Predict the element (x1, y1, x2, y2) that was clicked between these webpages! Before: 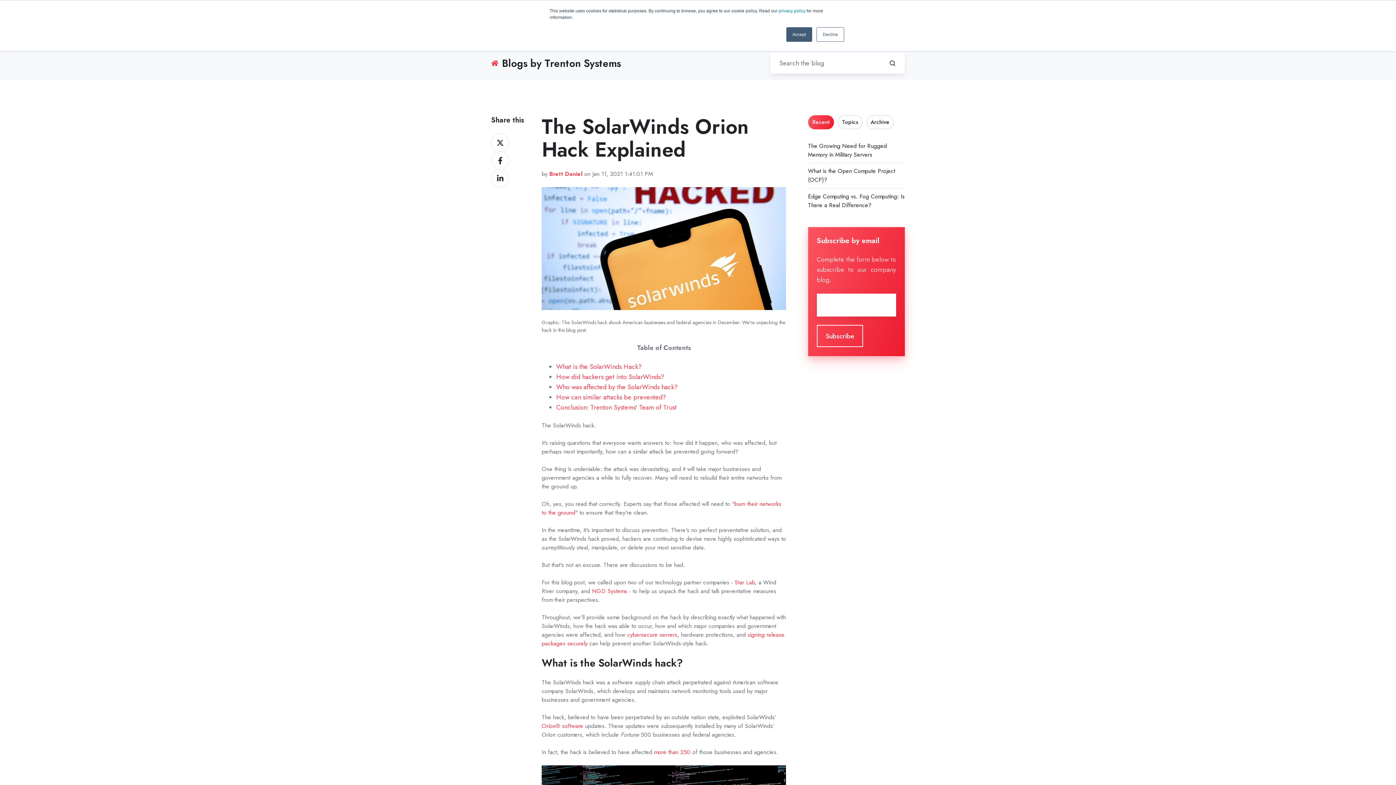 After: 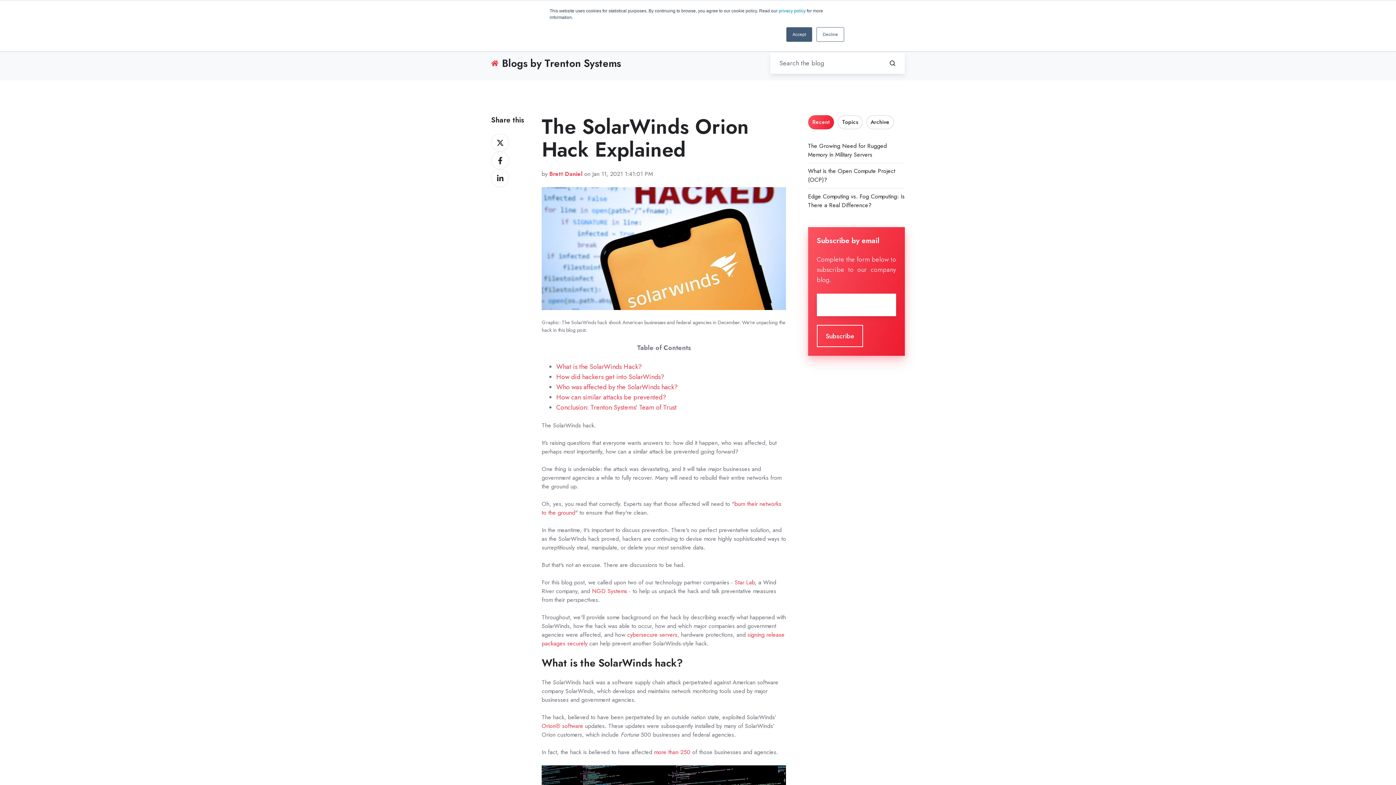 Action: bbox: (491, 133, 509, 151) label: Share on X